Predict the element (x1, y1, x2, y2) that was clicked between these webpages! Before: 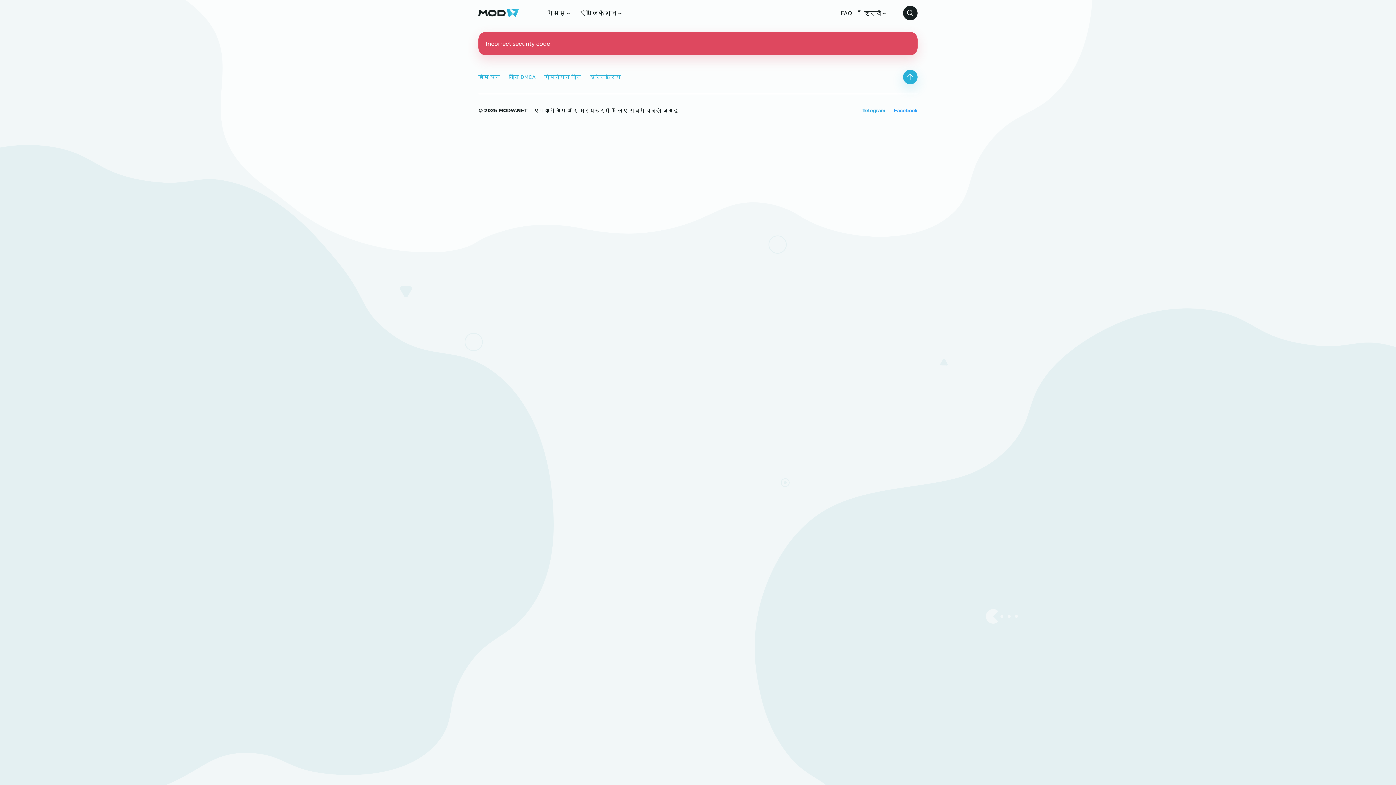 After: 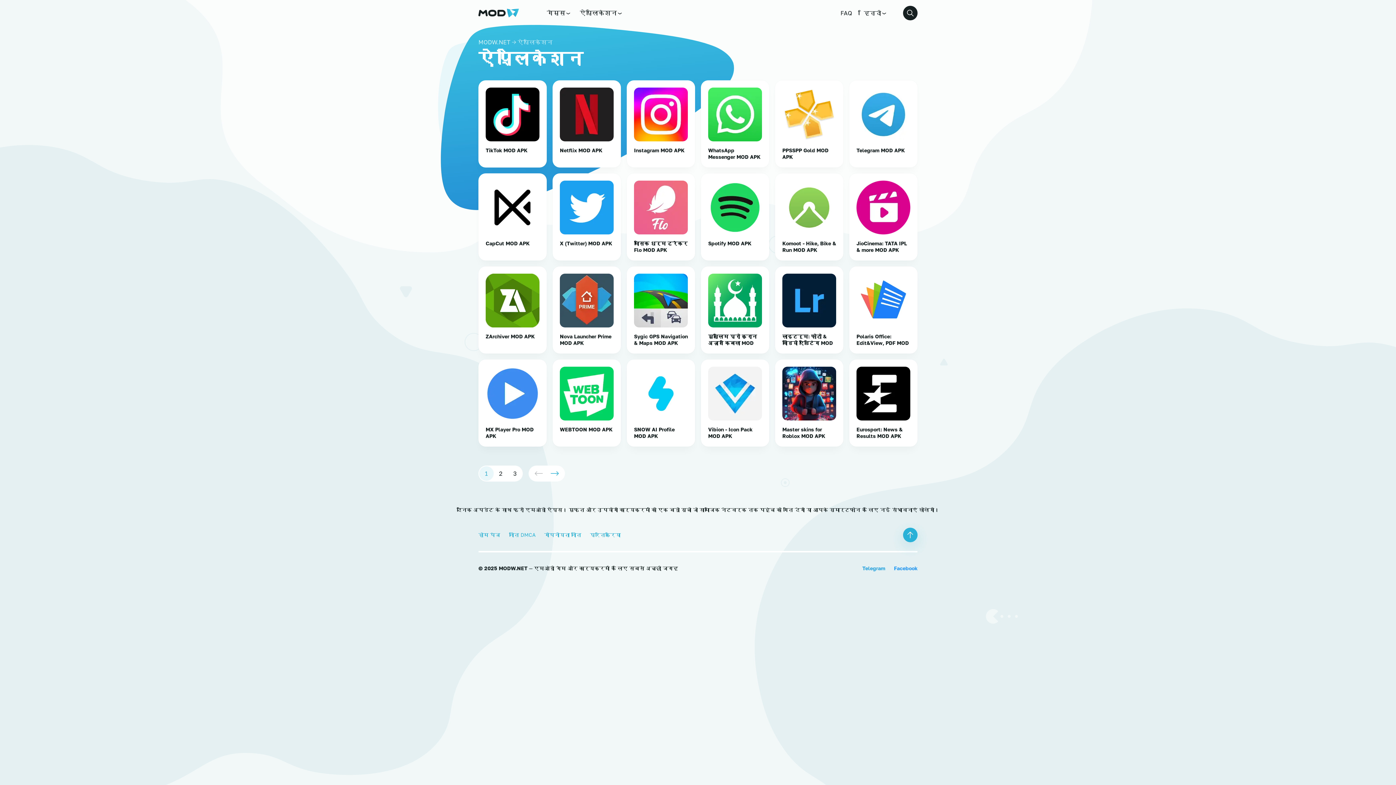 Action: label: ऐप्लिकेशन bbox: (575, 5, 627, 20)